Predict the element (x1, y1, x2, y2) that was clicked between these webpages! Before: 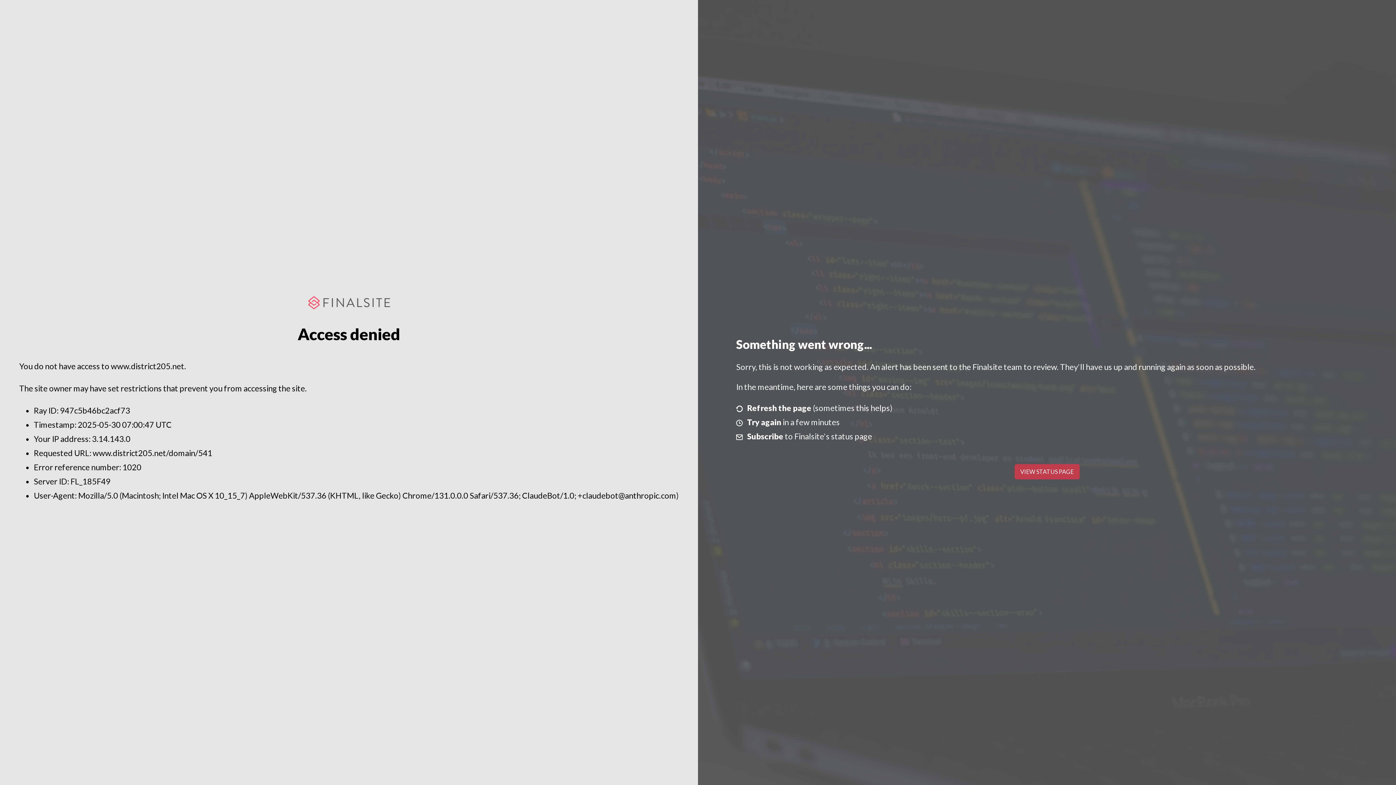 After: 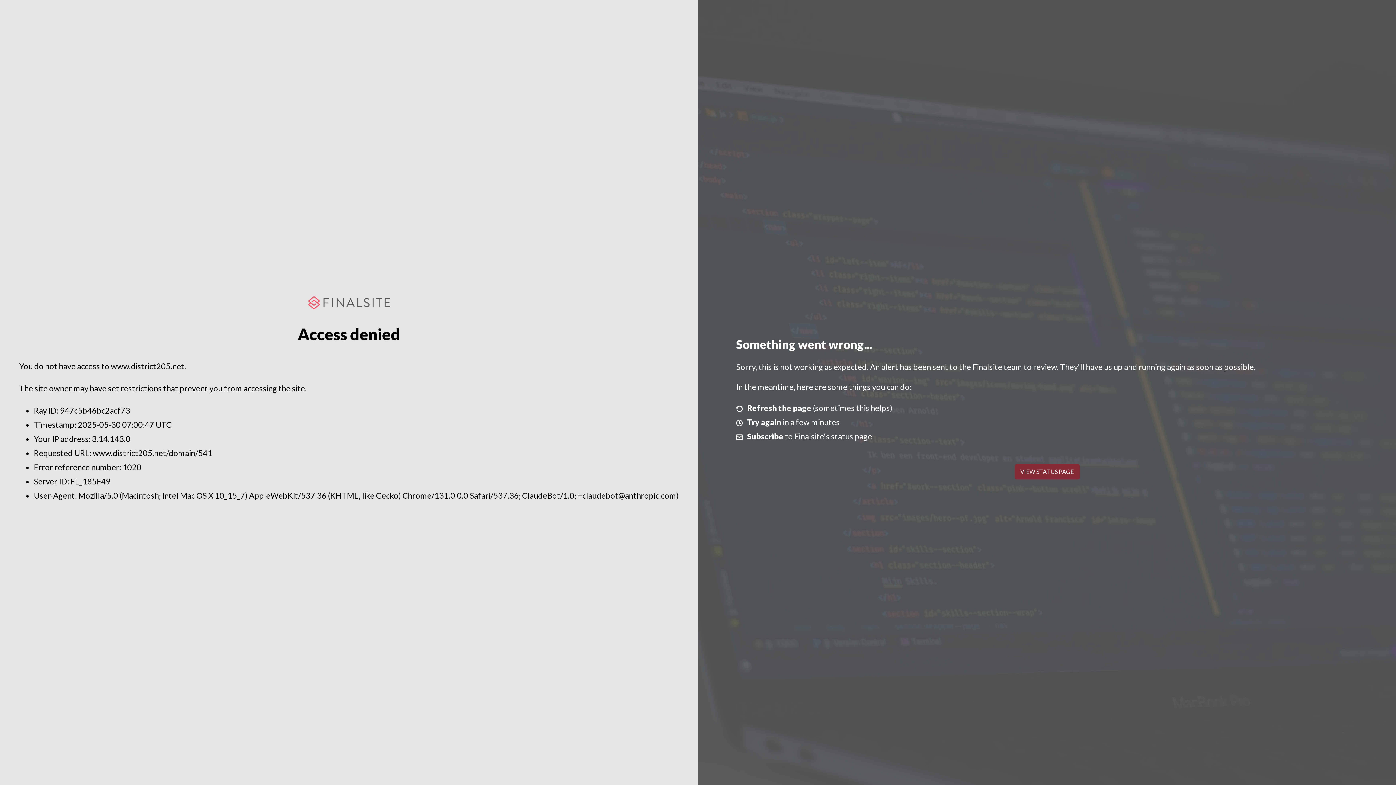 Action: bbox: (1014, 464, 1079, 479) label: VIEW STATUS PAGE